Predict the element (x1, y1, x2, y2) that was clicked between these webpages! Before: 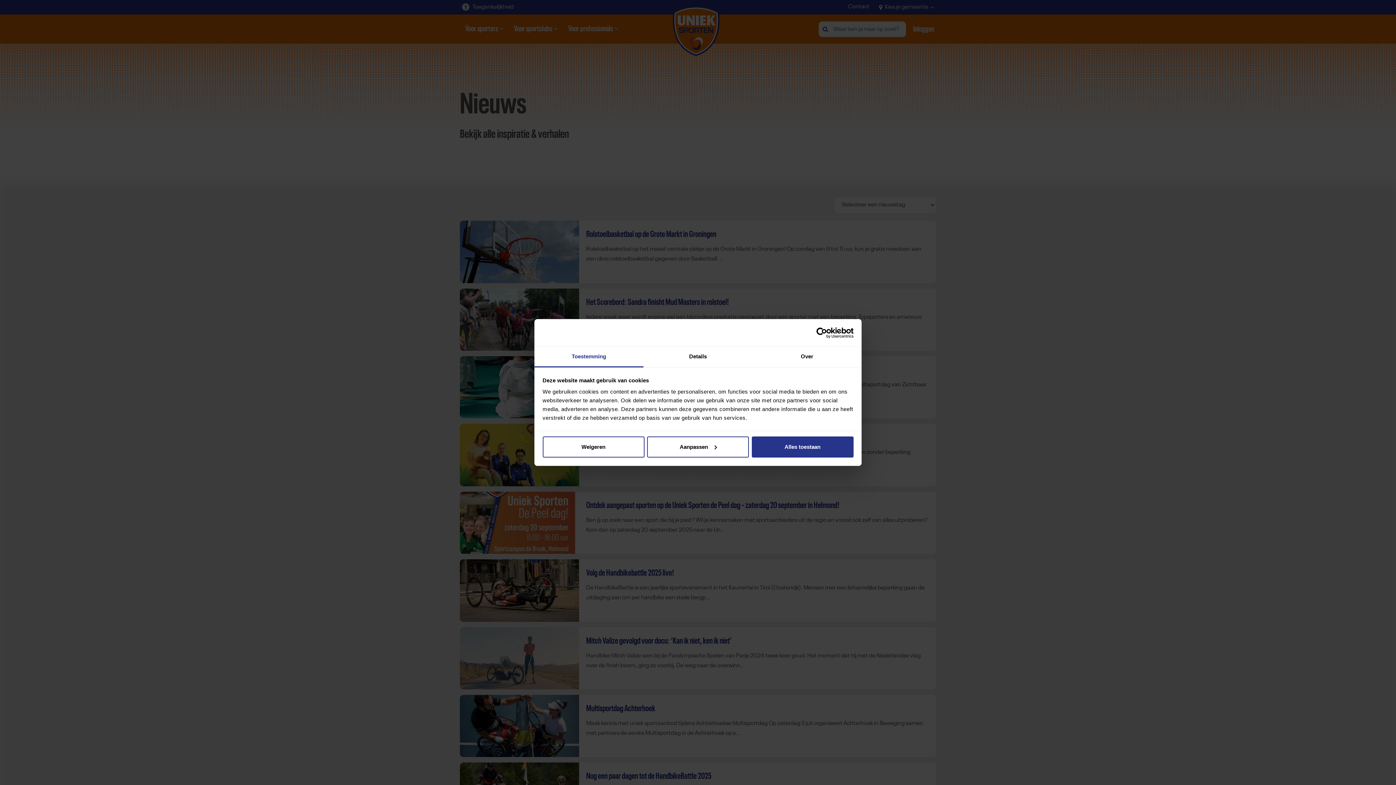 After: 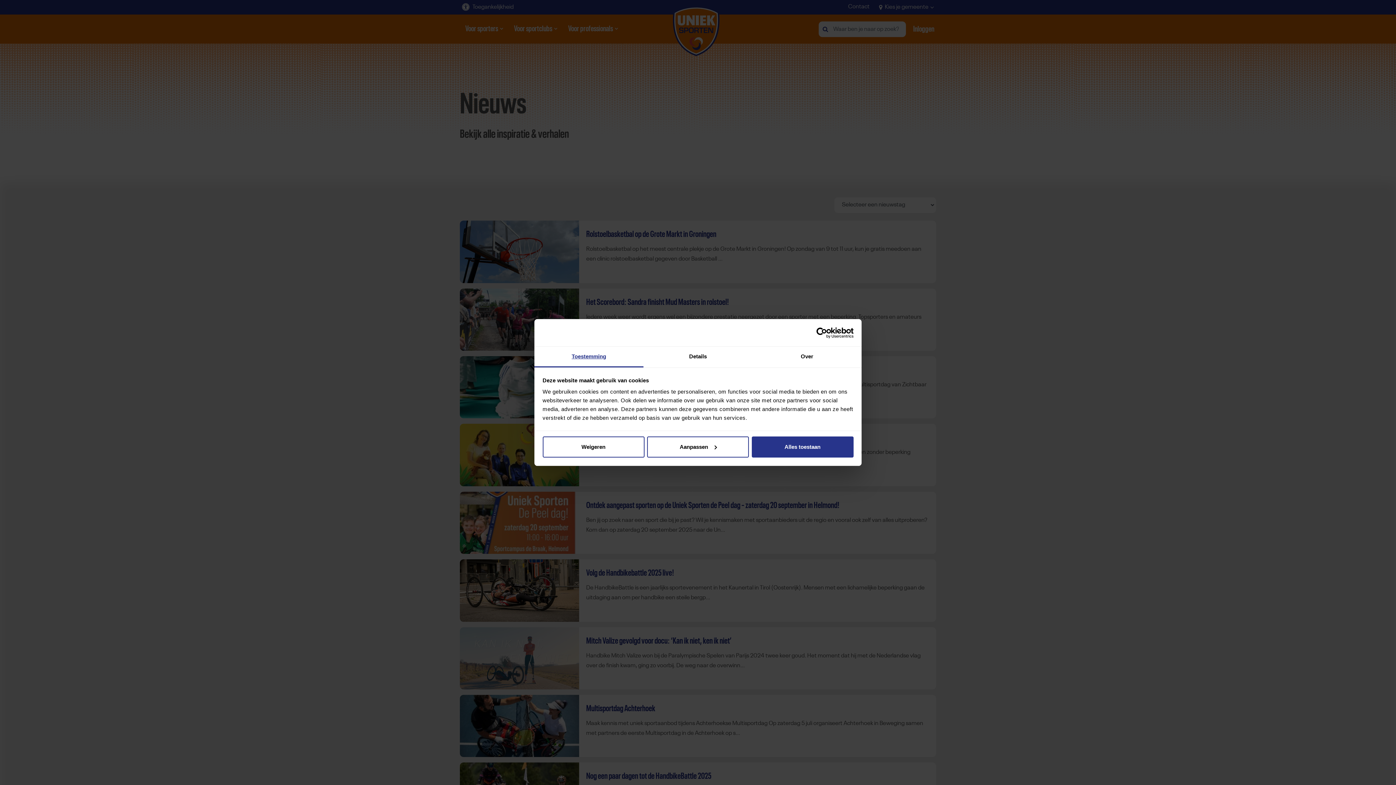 Action: label: Toestemming bbox: (534, 346, 643, 367)